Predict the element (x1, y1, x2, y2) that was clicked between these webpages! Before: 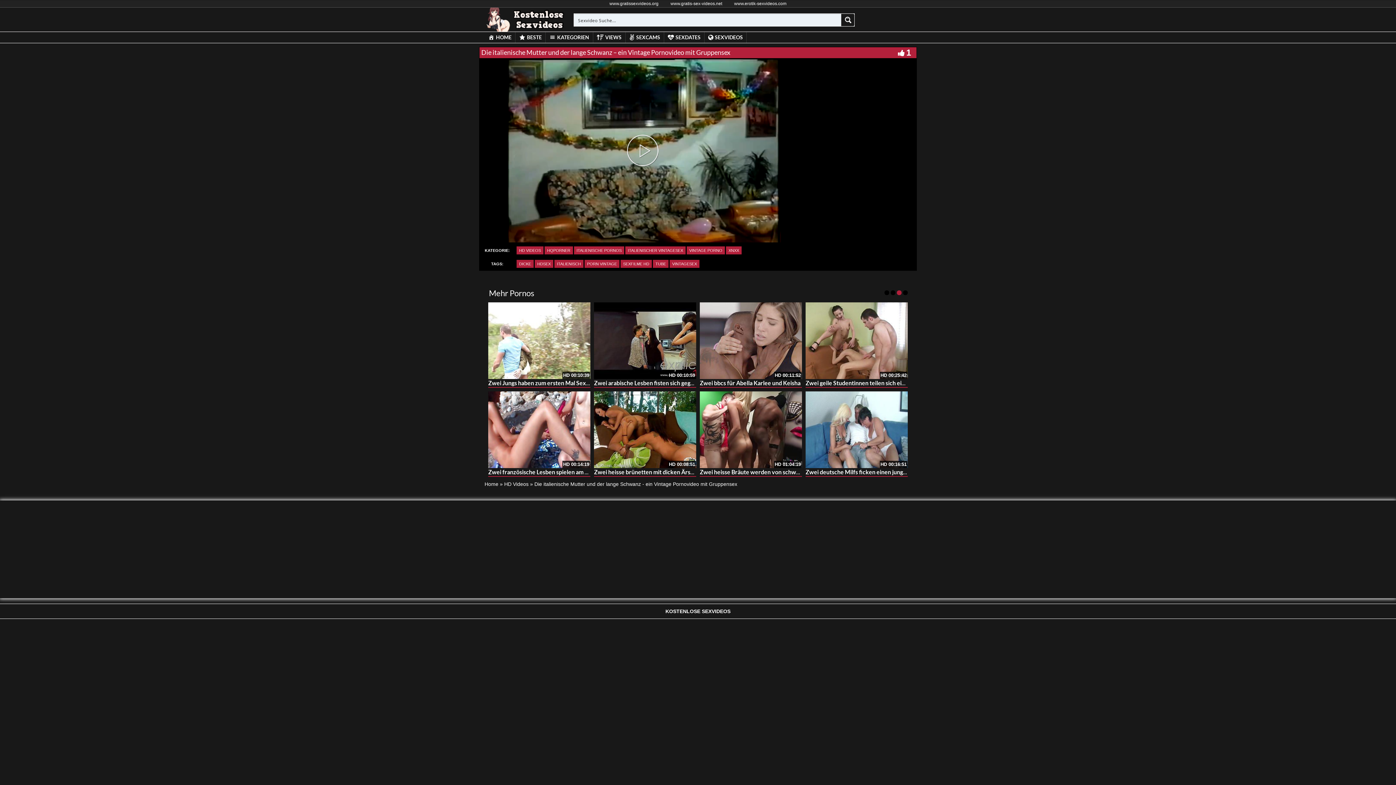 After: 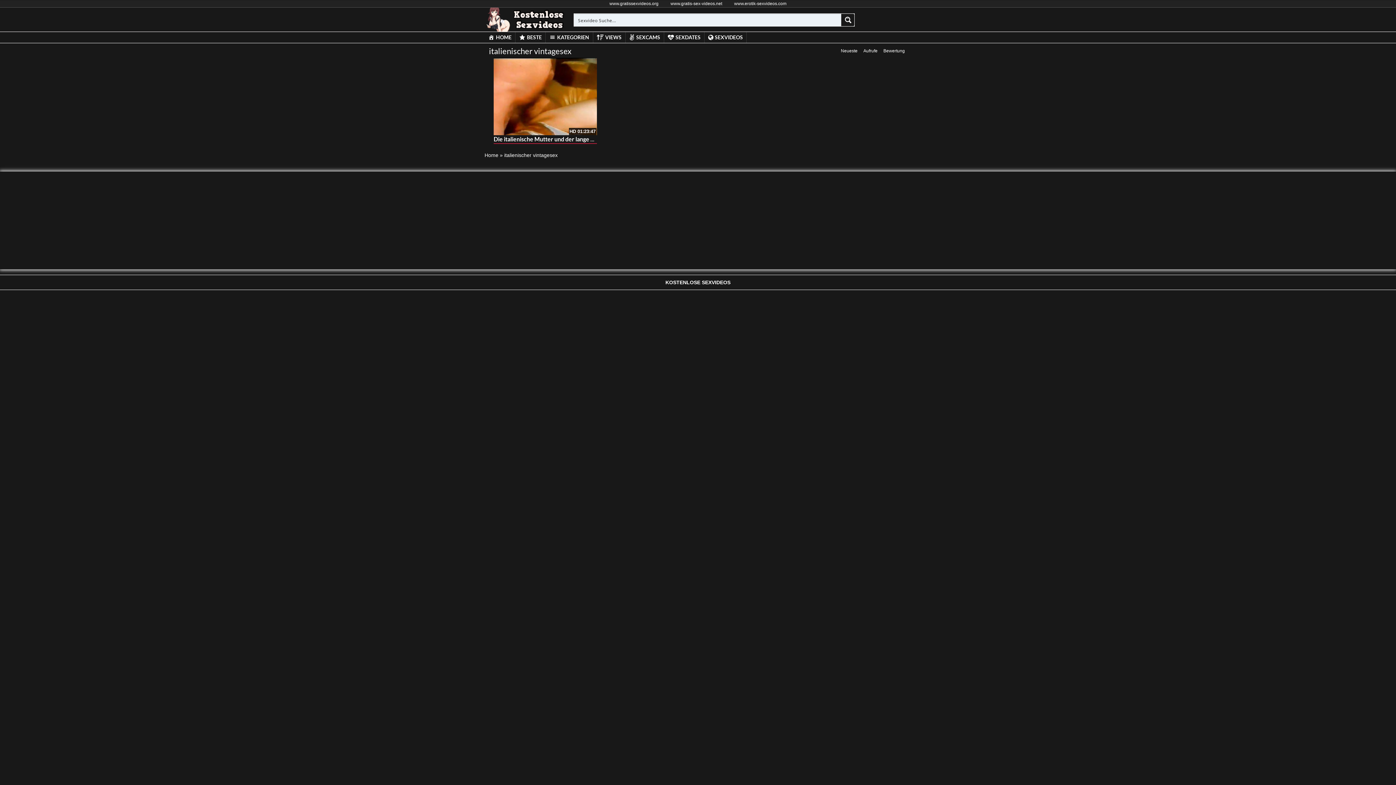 Action: label: ITALIENISCHER VINTAGESEX bbox: (625, 246, 685, 254)